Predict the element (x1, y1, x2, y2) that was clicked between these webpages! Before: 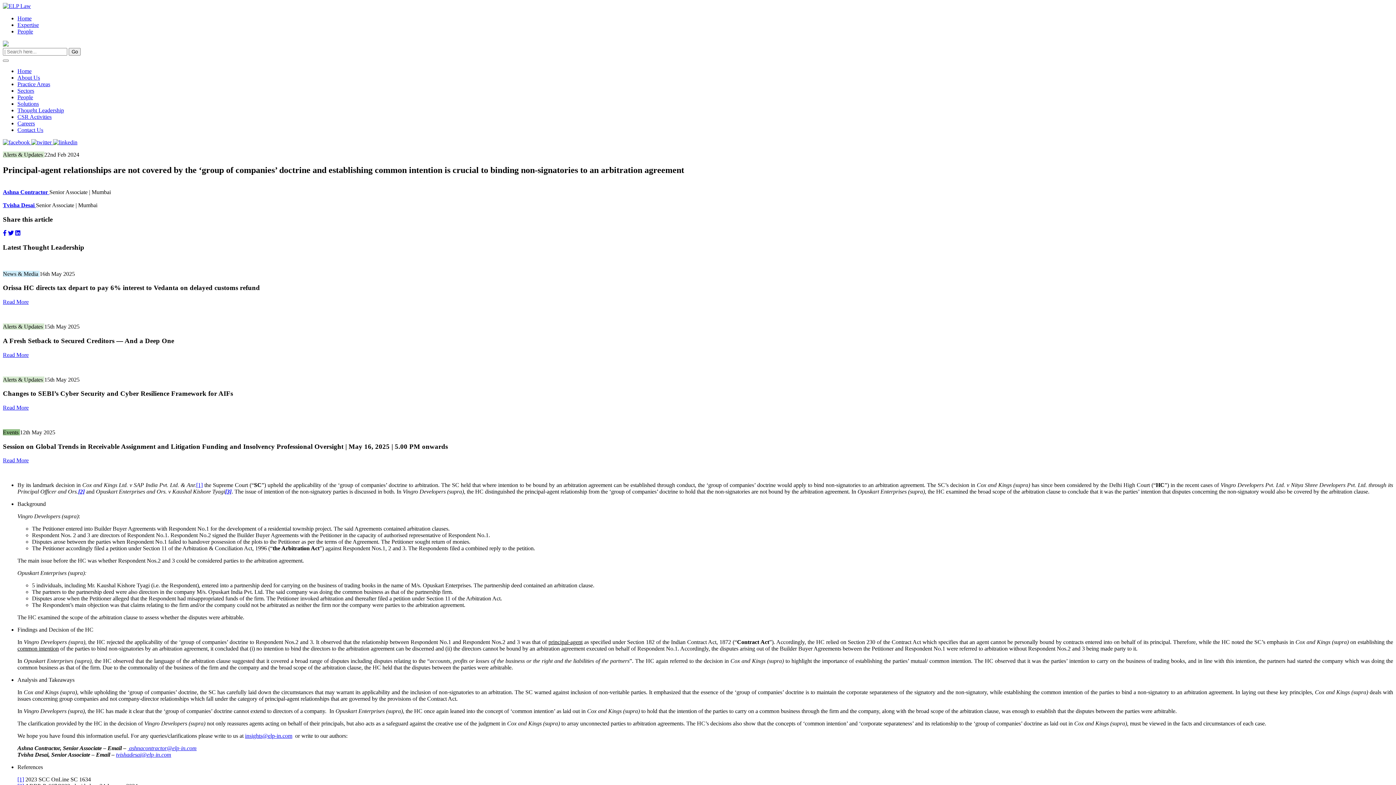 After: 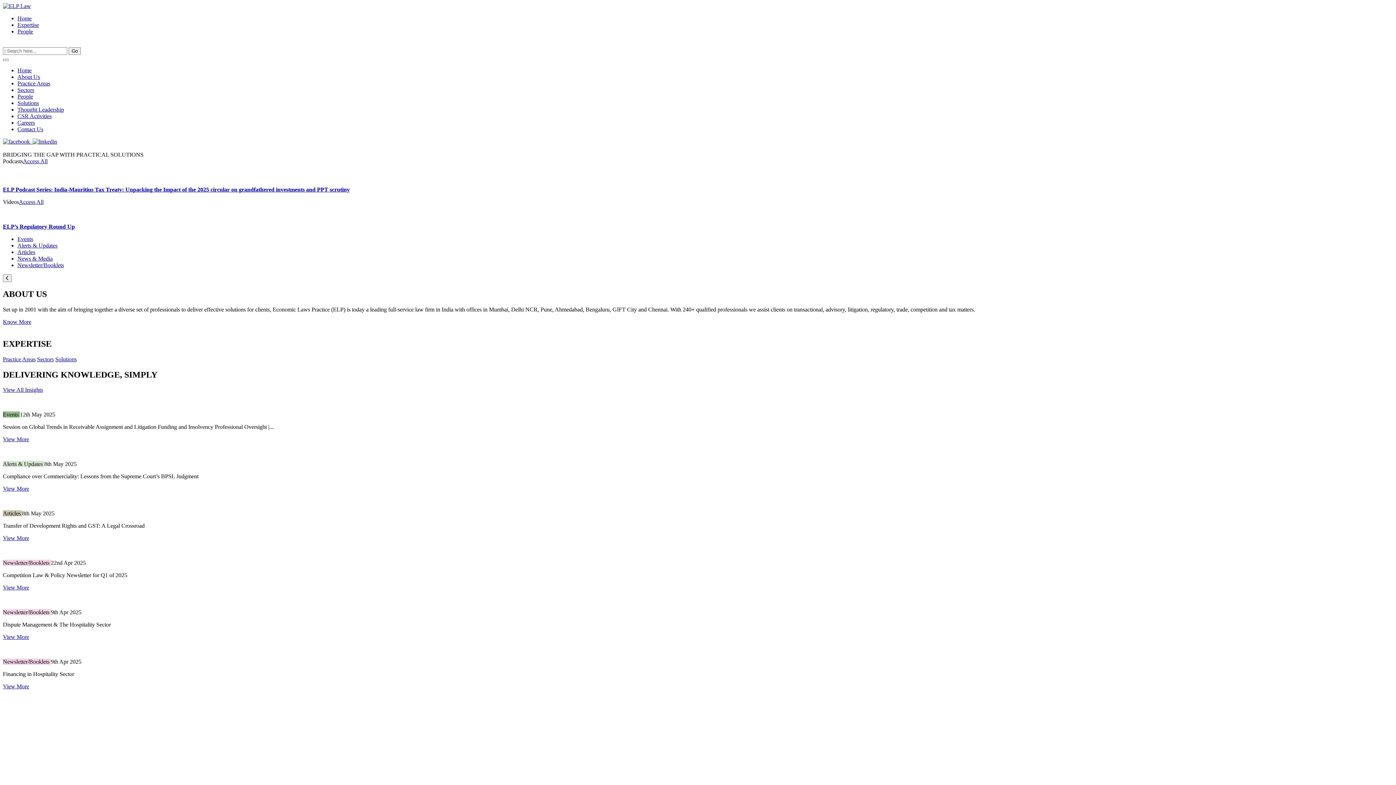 Action: bbox: (2, 2, 30, 9)